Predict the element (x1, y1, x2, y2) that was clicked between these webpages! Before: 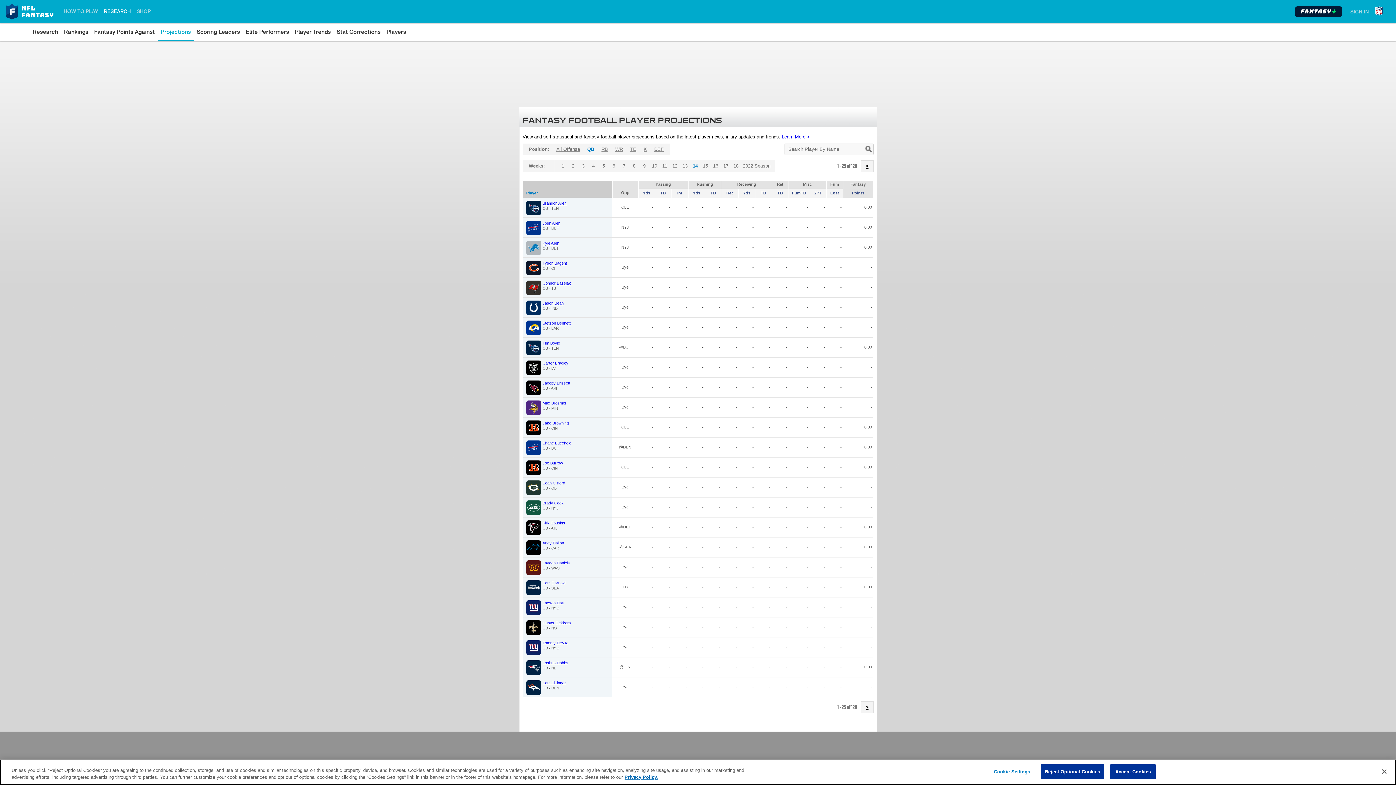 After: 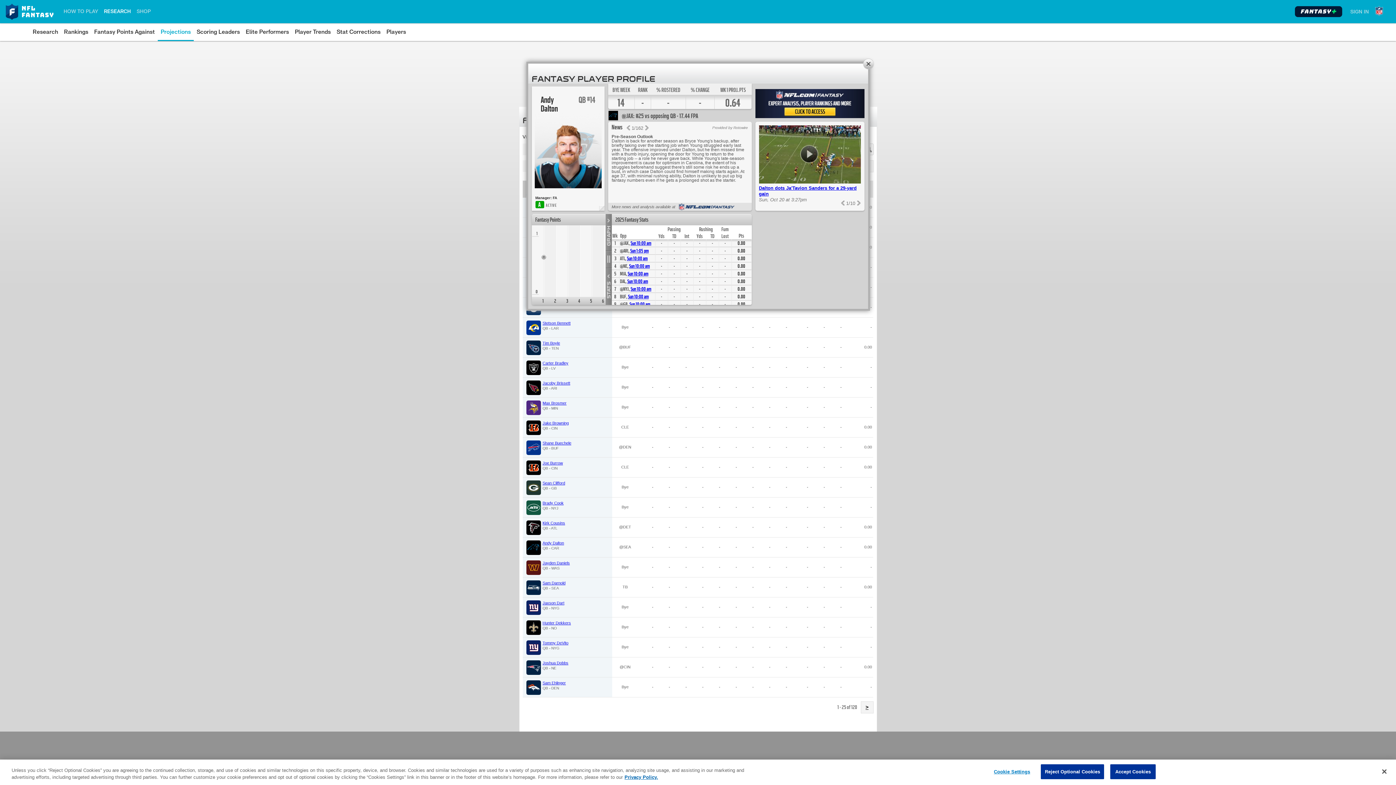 Action: bbox: (542, 540, 564, 545) label: Andy Dalton